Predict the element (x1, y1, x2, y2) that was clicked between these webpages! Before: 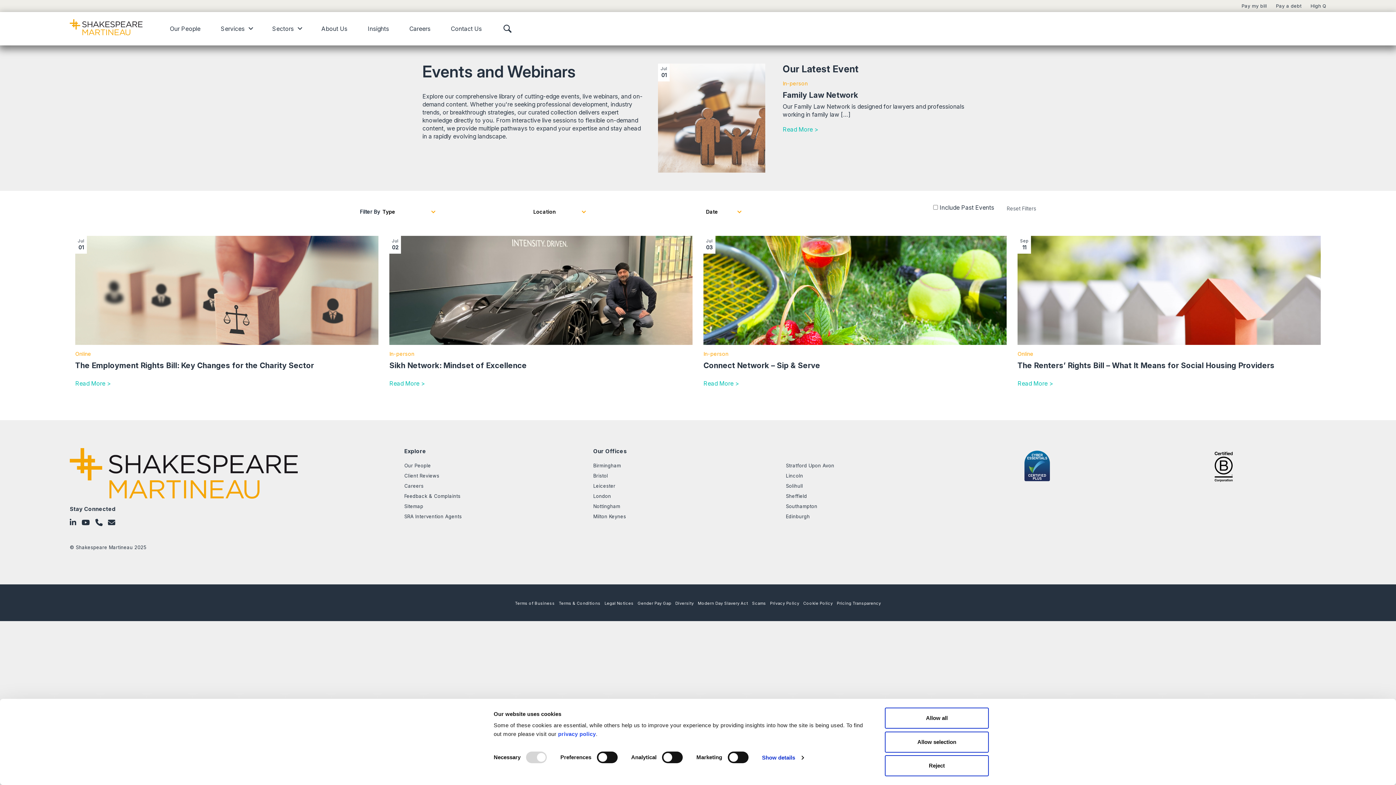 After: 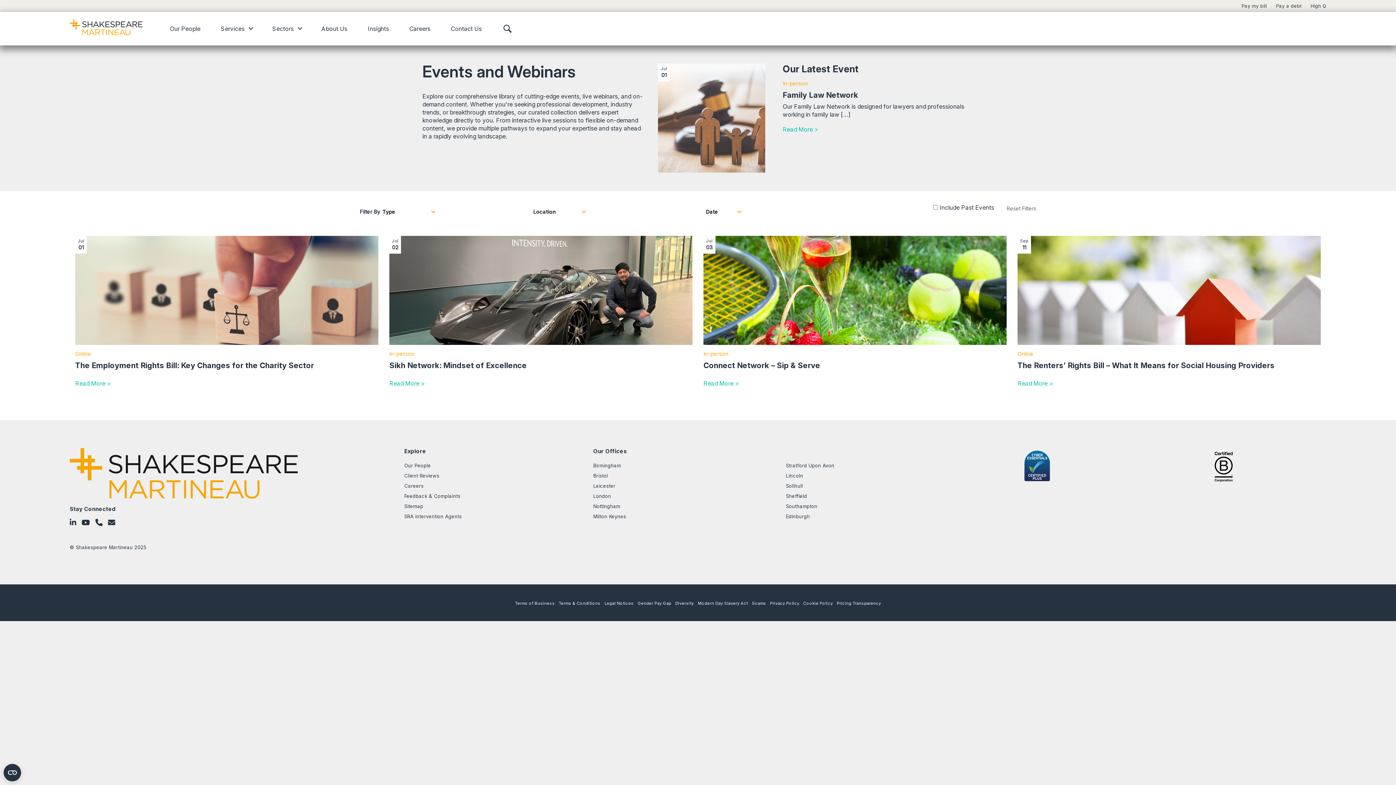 Action: label: Allow selection bbox: (885, 731, 989, 752)